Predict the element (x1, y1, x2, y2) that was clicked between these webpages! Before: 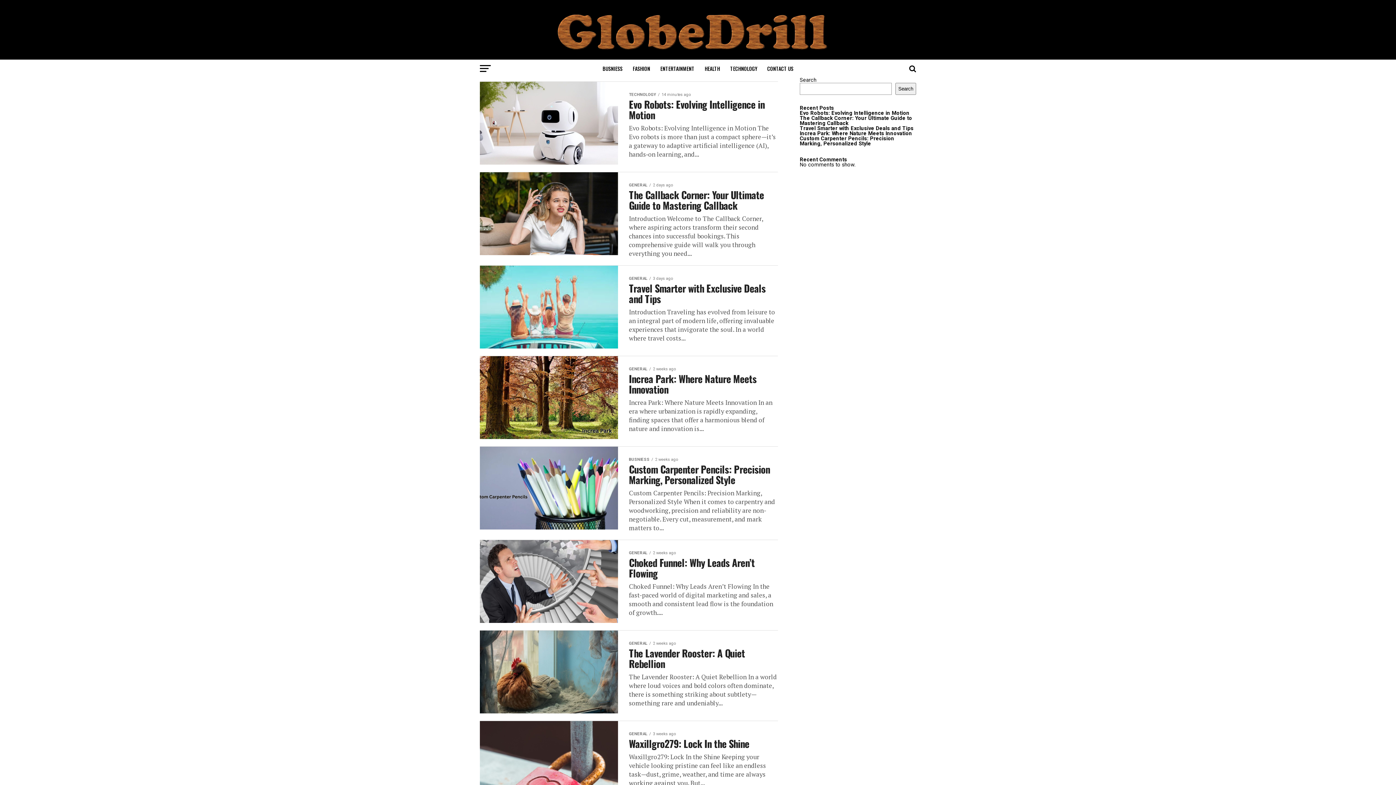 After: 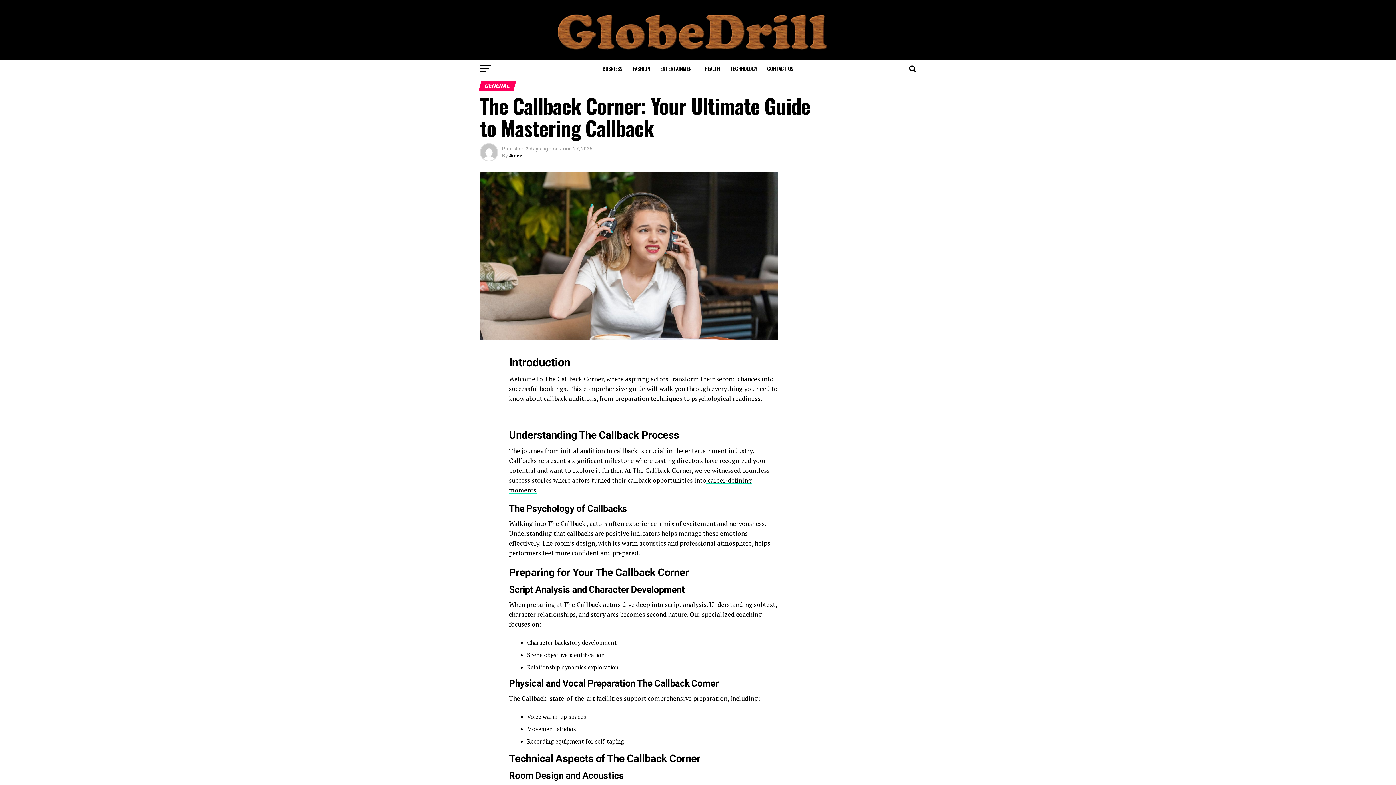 Action: label: The Callback Corner: Your Ultimate Guide to Mastering Callback bbox: (800, 115, 912, 126)